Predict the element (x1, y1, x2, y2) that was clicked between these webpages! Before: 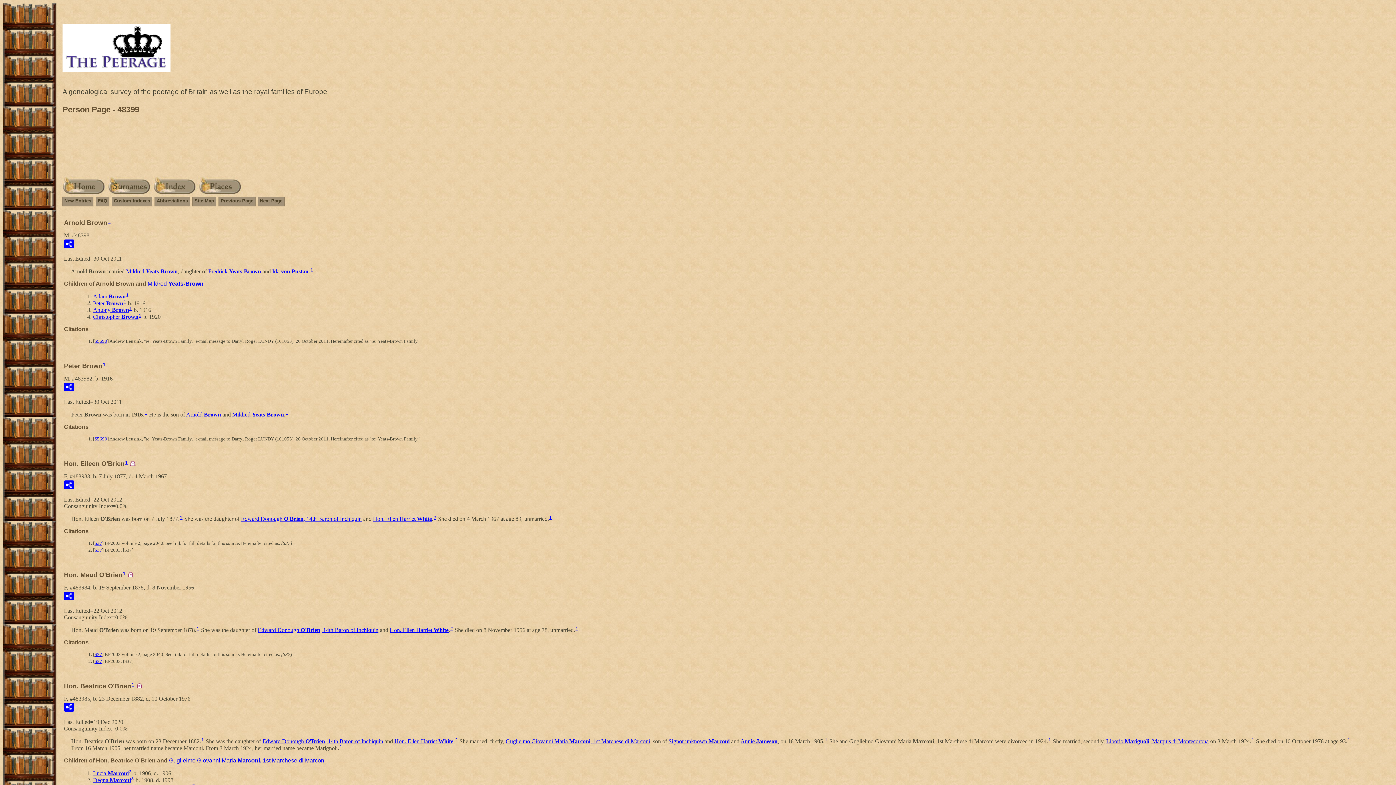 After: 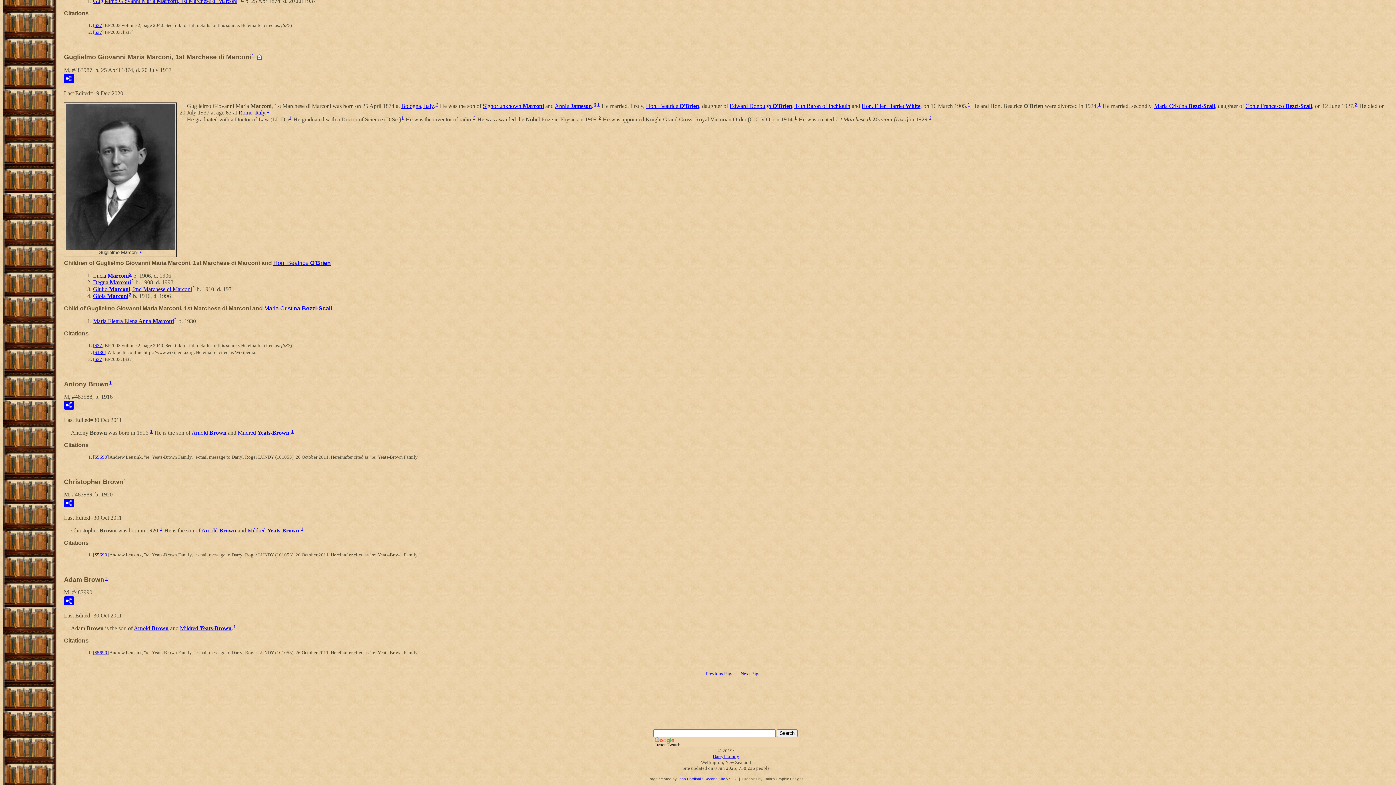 Action: label: Antony Brown bbox: (93, 306, 129, 313)